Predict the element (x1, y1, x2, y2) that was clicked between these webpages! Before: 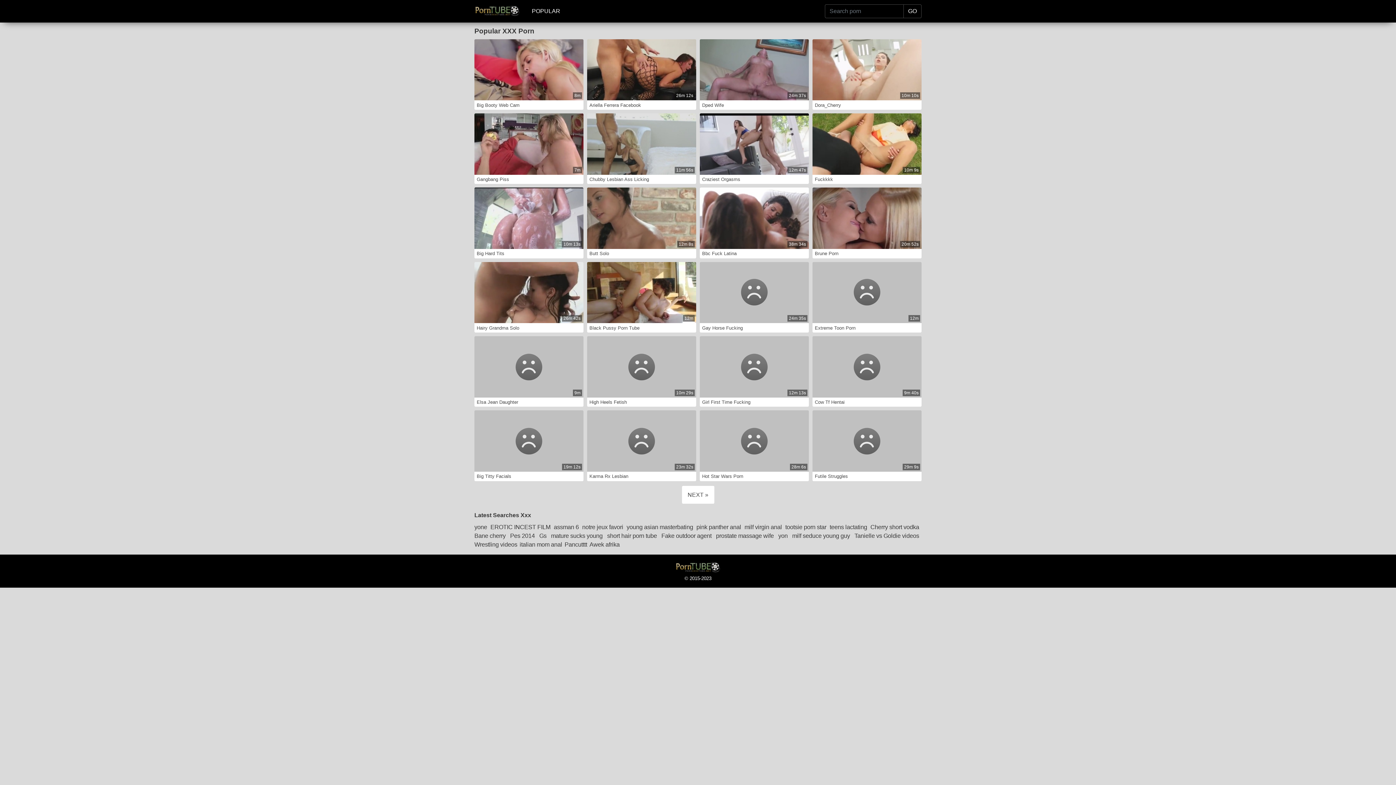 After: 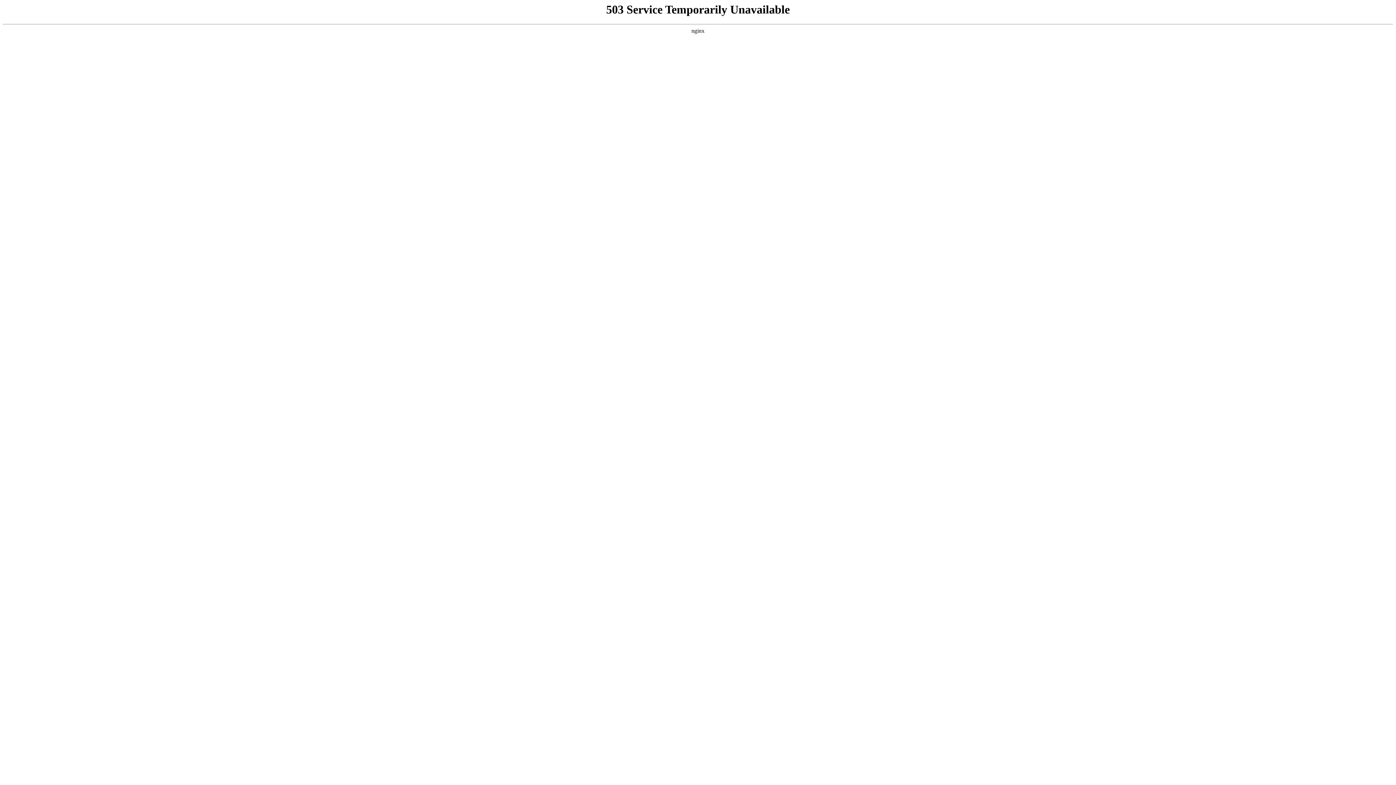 Action: label: pink panther anal bbox: (696, 522, 743, 531)